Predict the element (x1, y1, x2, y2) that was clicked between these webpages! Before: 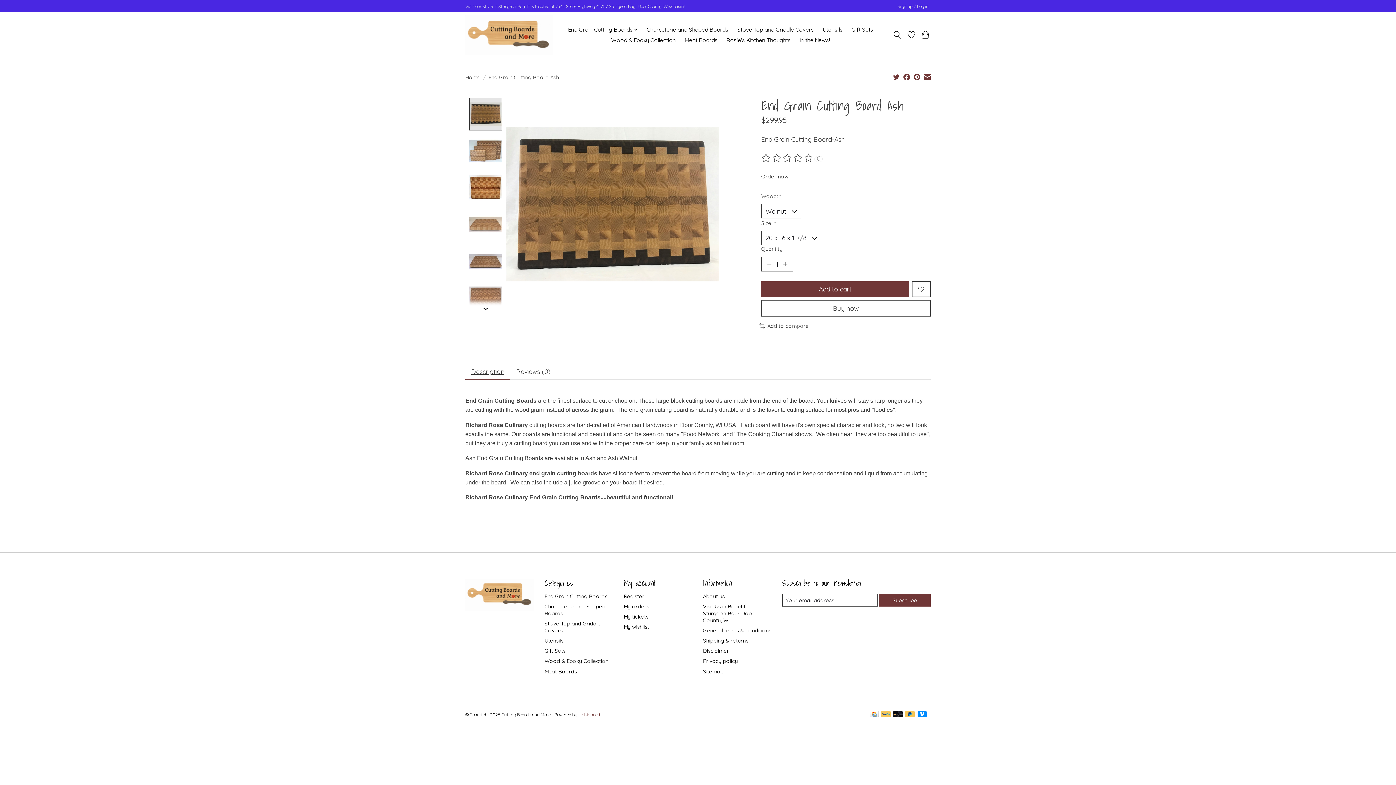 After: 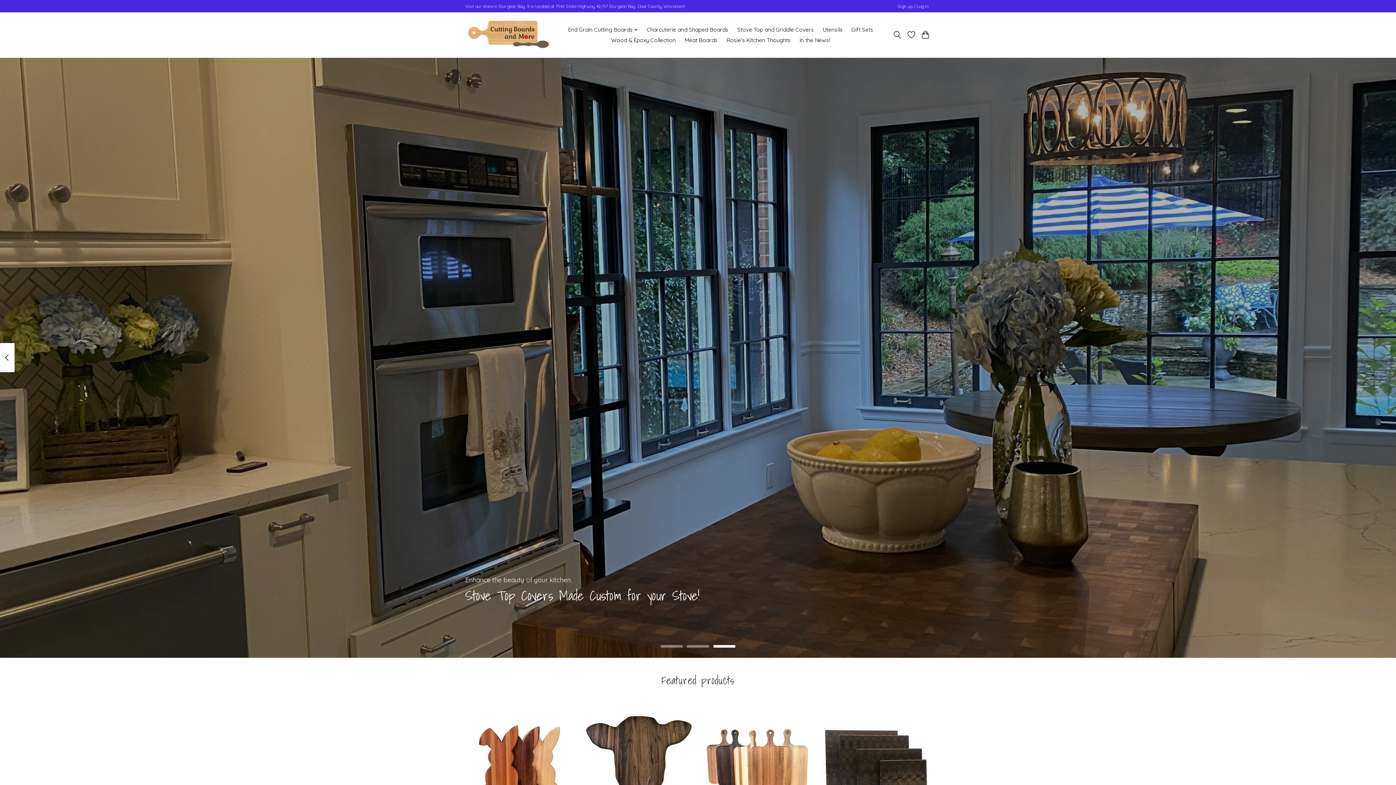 Action: bbox: (465, 73, 480, 80) label: Home